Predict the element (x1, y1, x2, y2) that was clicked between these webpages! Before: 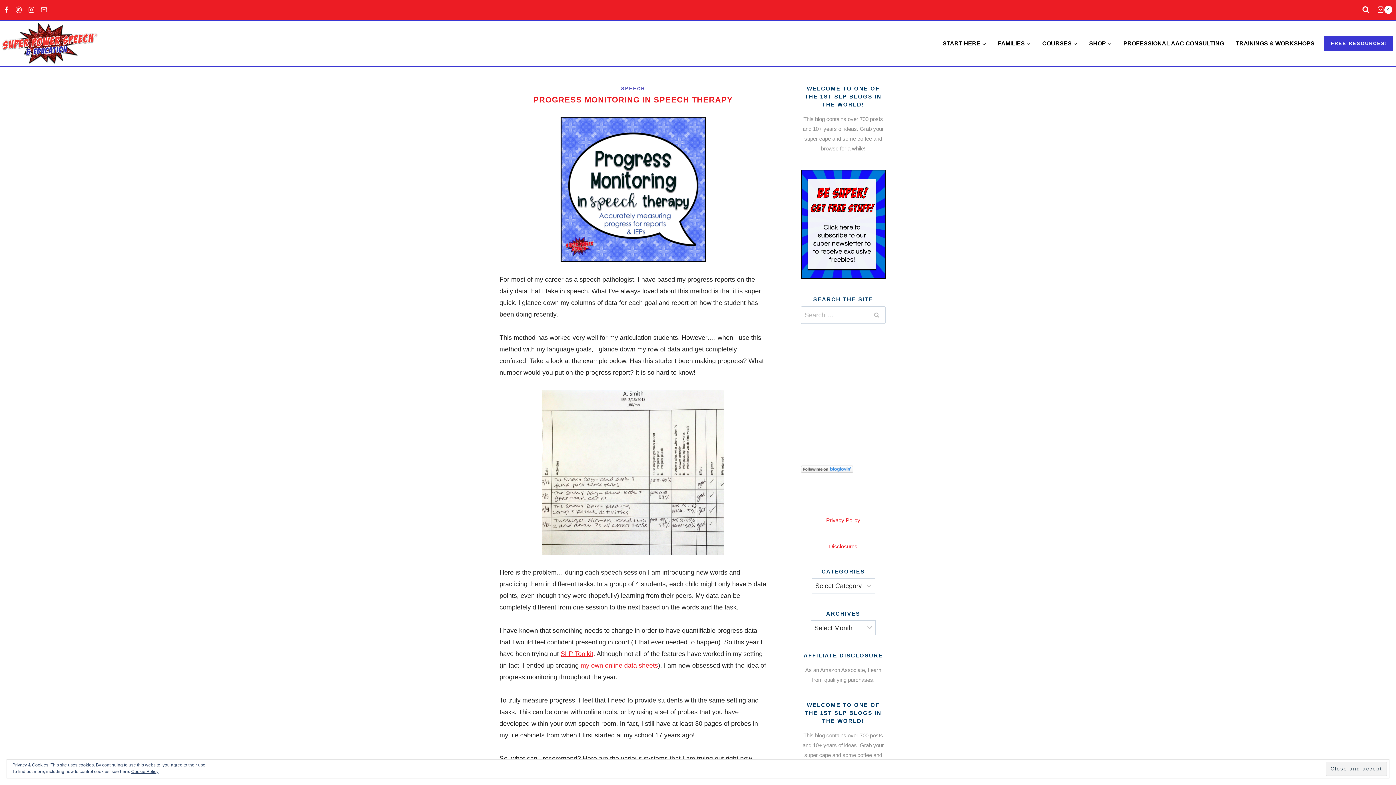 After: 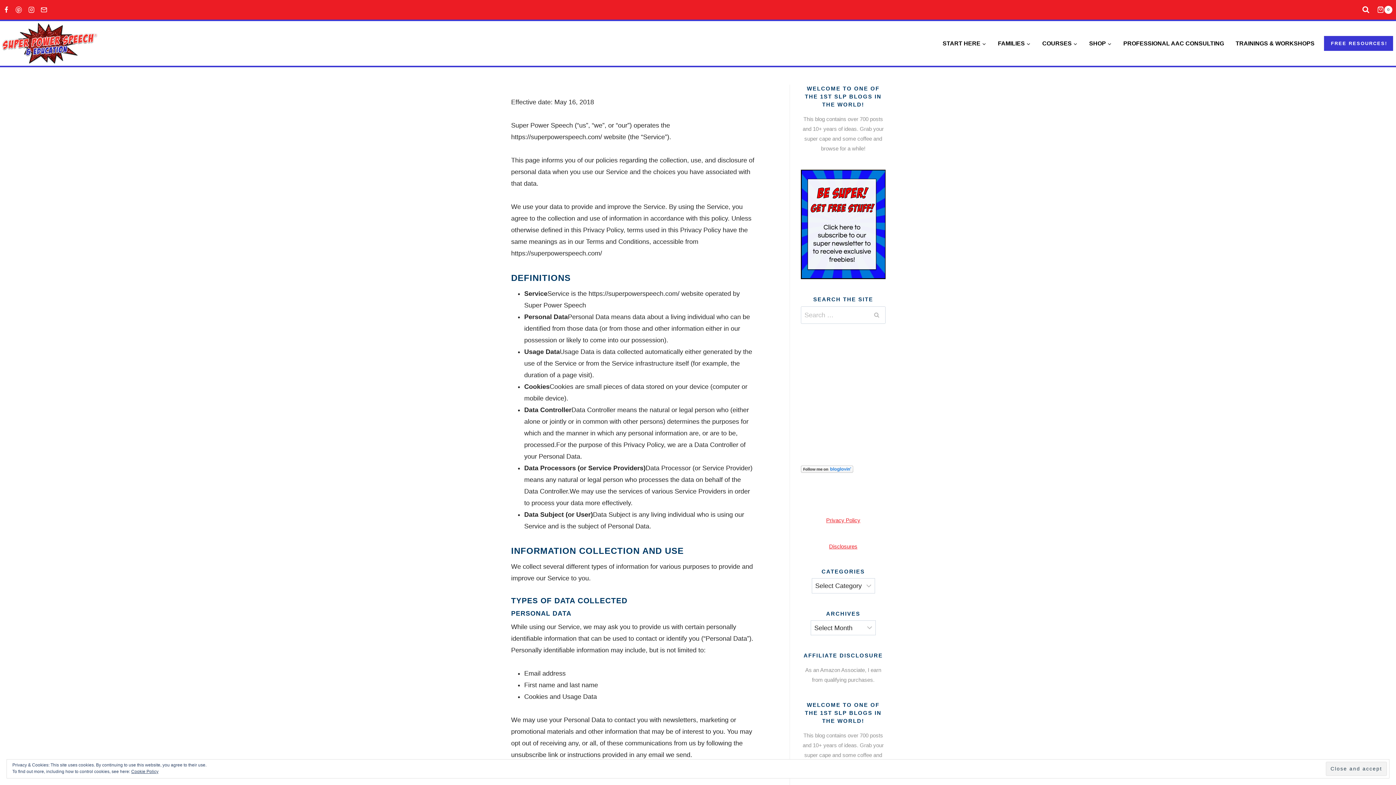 Action: bbox: (826, 517, 860, 523) label: Privacy Policy